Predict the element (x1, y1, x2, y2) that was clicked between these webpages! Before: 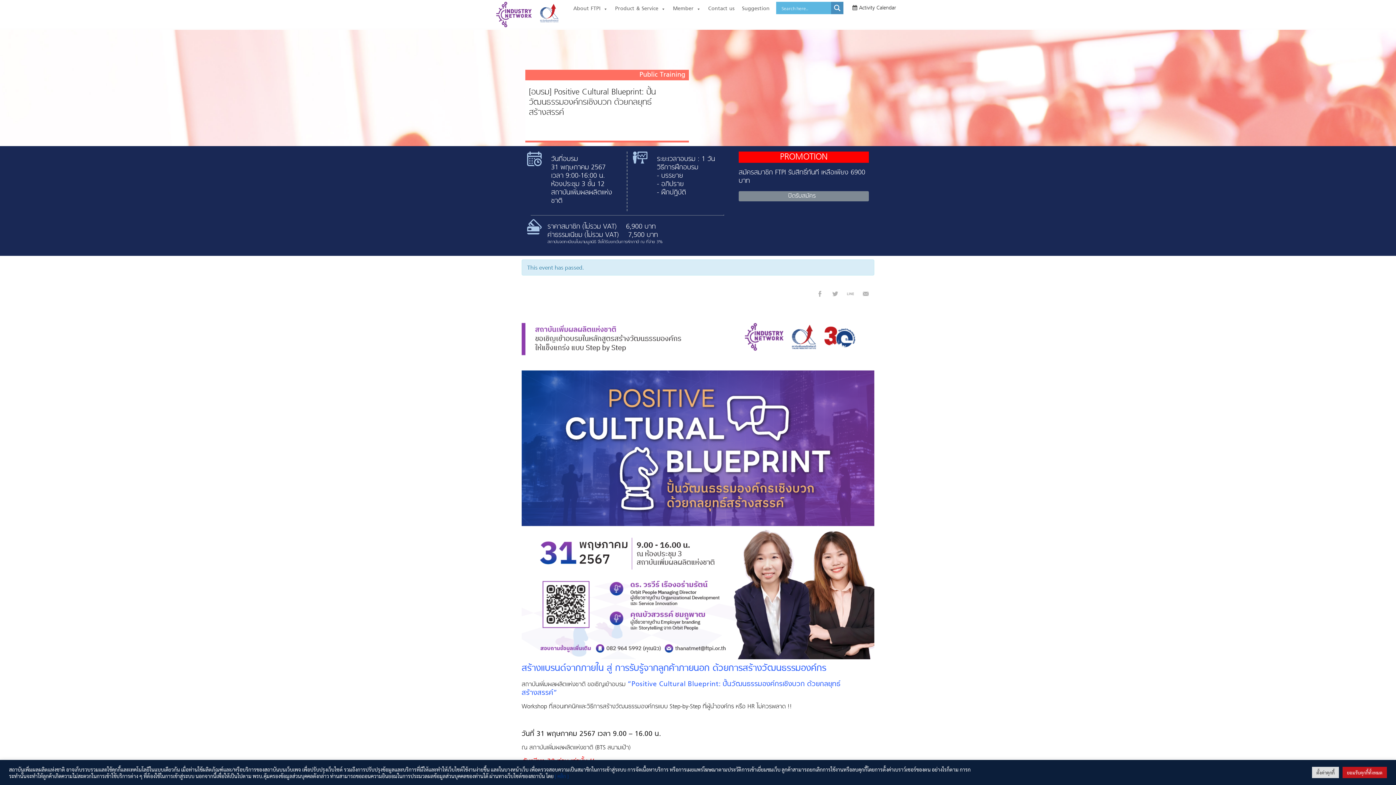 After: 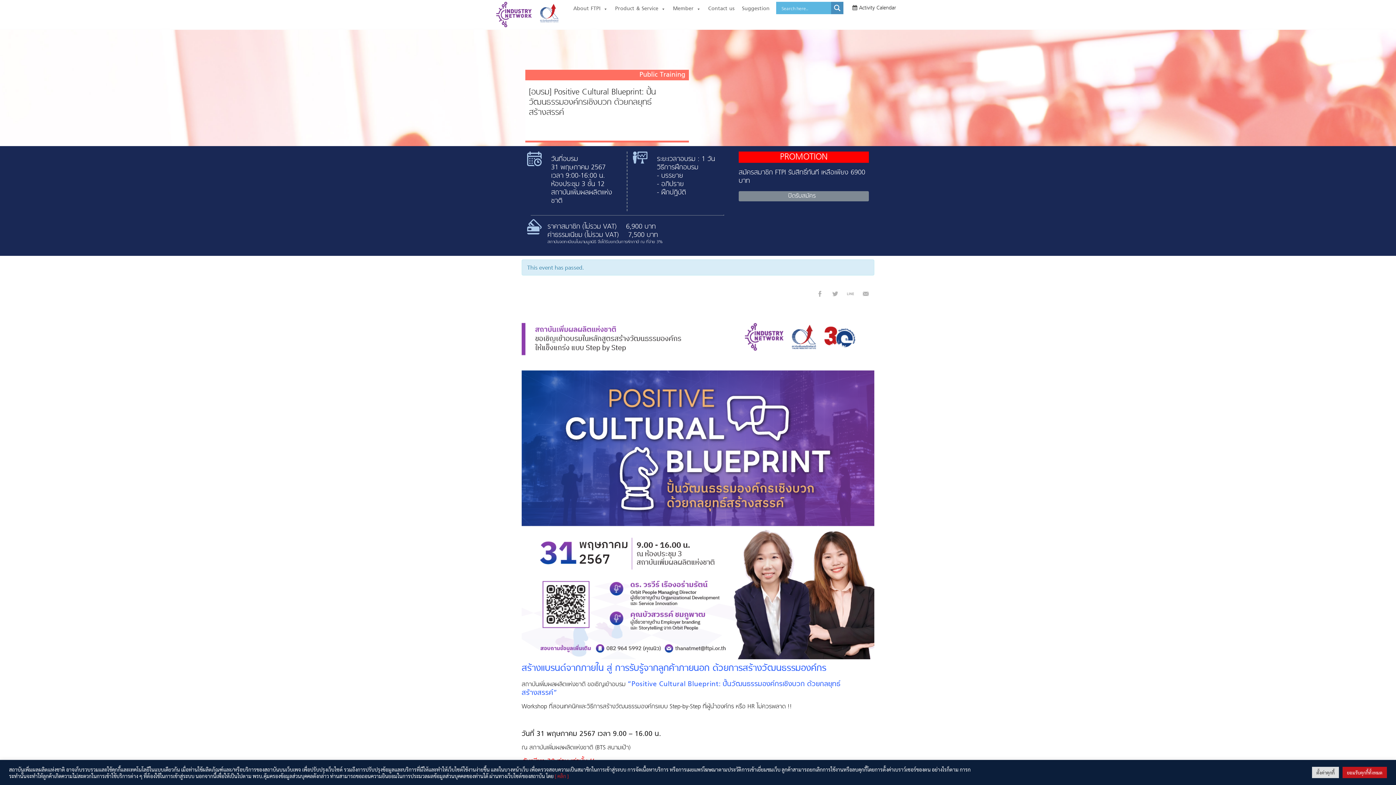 Action: bbox: (554, 772, 568, 779) label: [ คลิก ]